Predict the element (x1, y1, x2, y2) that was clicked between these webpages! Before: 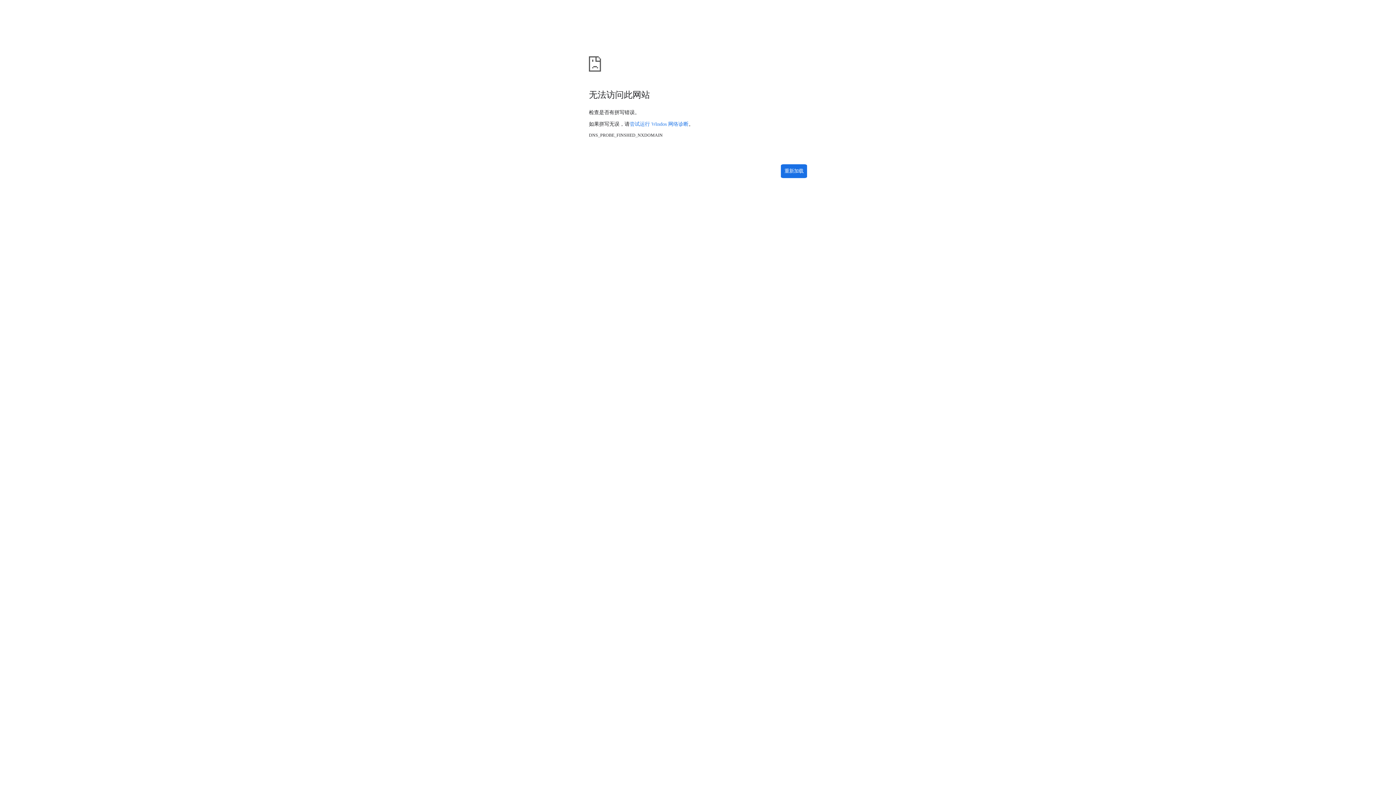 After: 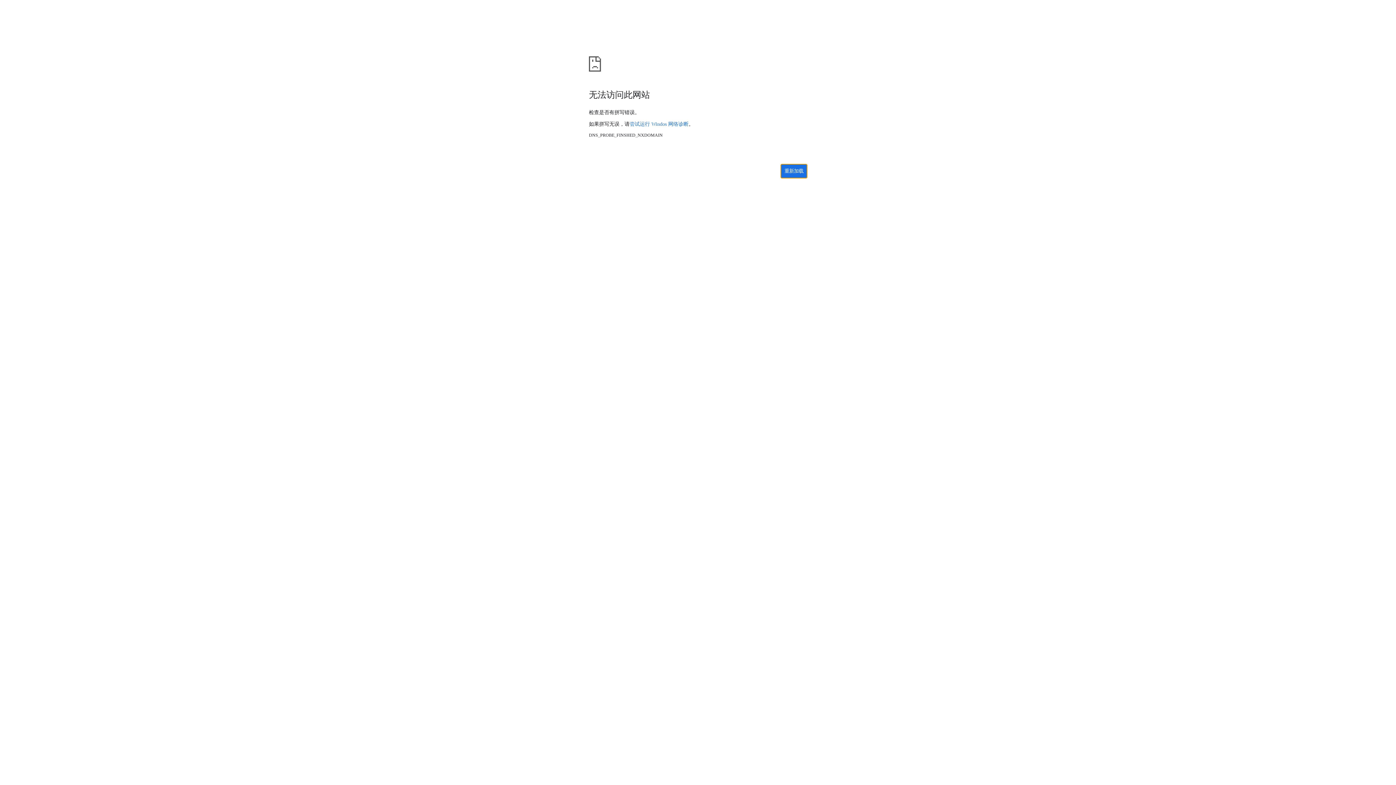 Action: label: 重新加载 bbox: (781, 164, 807, 178)